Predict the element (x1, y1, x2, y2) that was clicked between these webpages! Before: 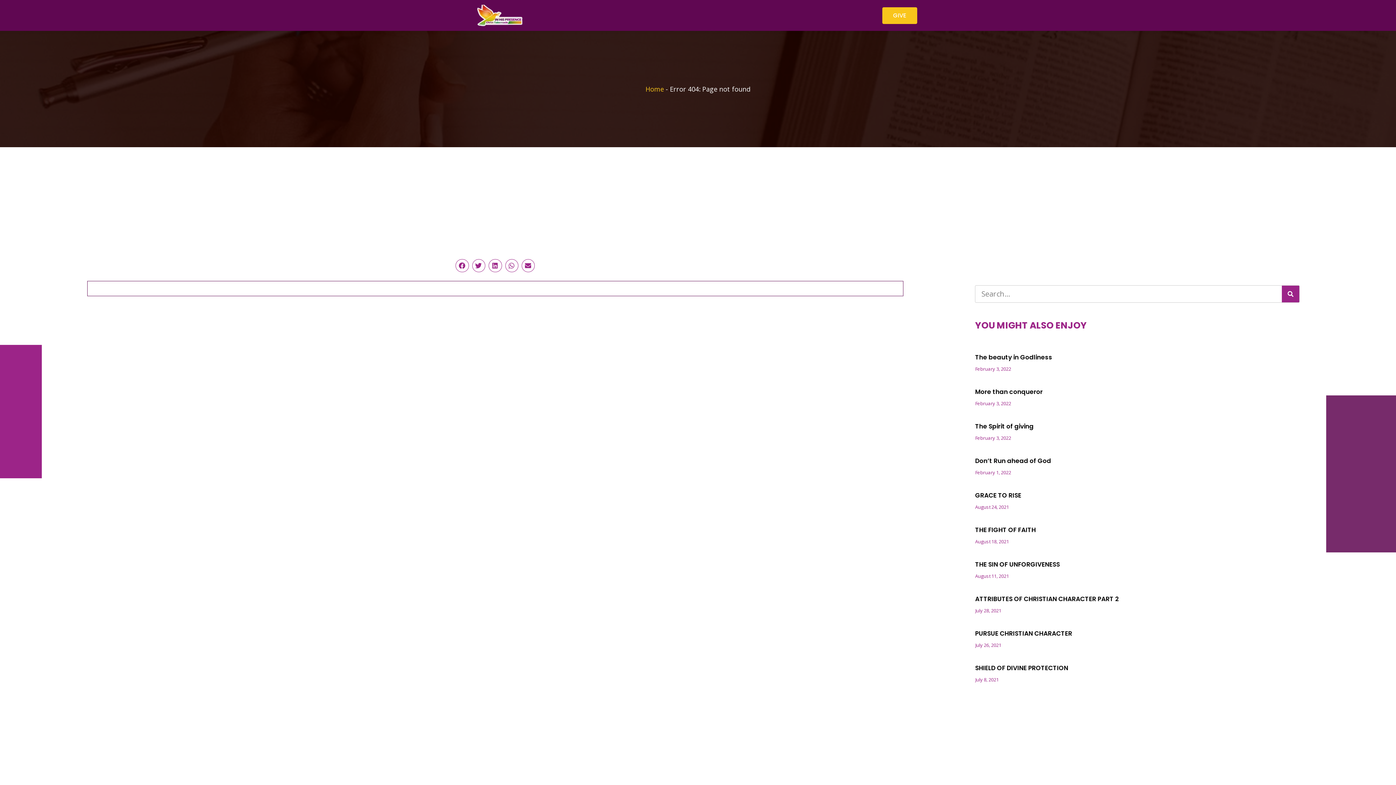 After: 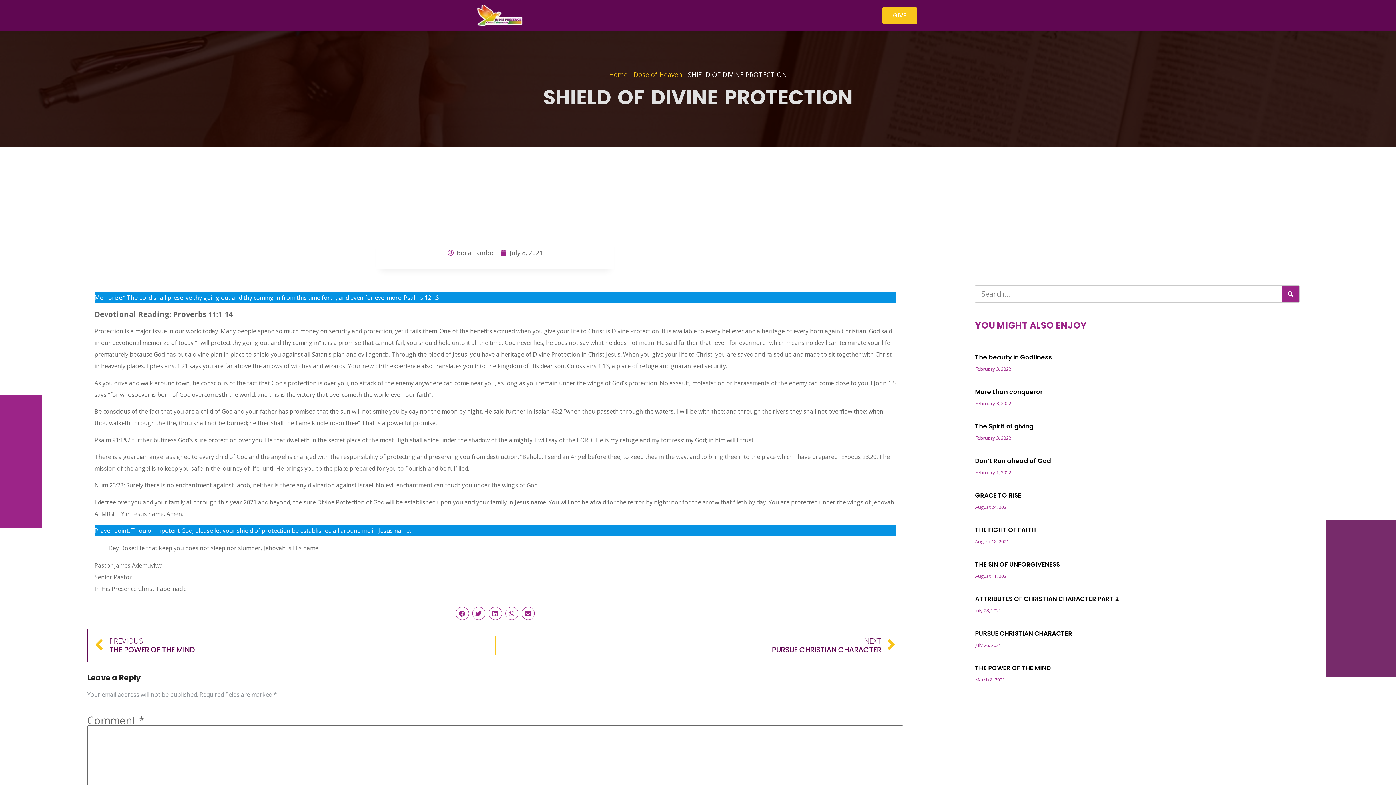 Action: bbox: (975, 663, 1068, 672) label: SHIELD OF DIVINE PROTECTION